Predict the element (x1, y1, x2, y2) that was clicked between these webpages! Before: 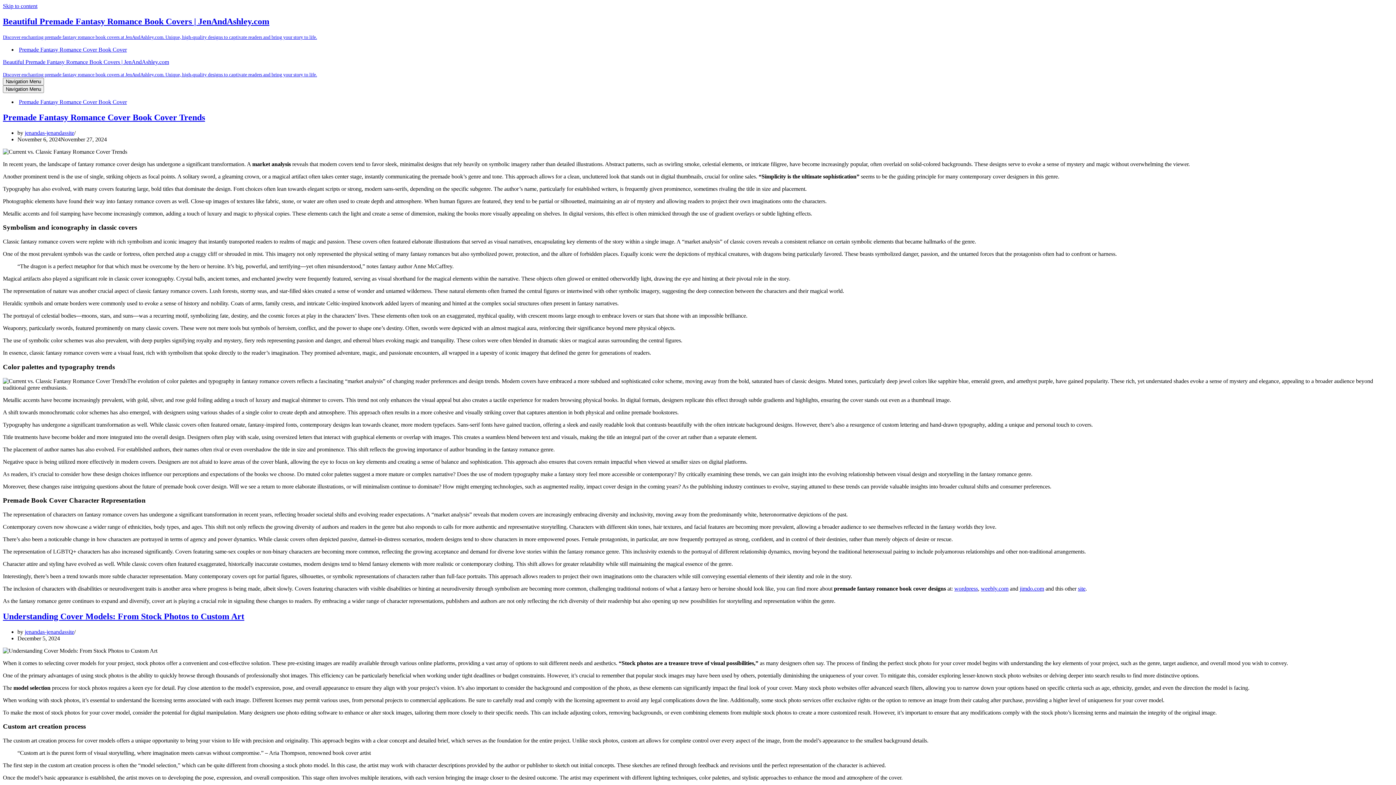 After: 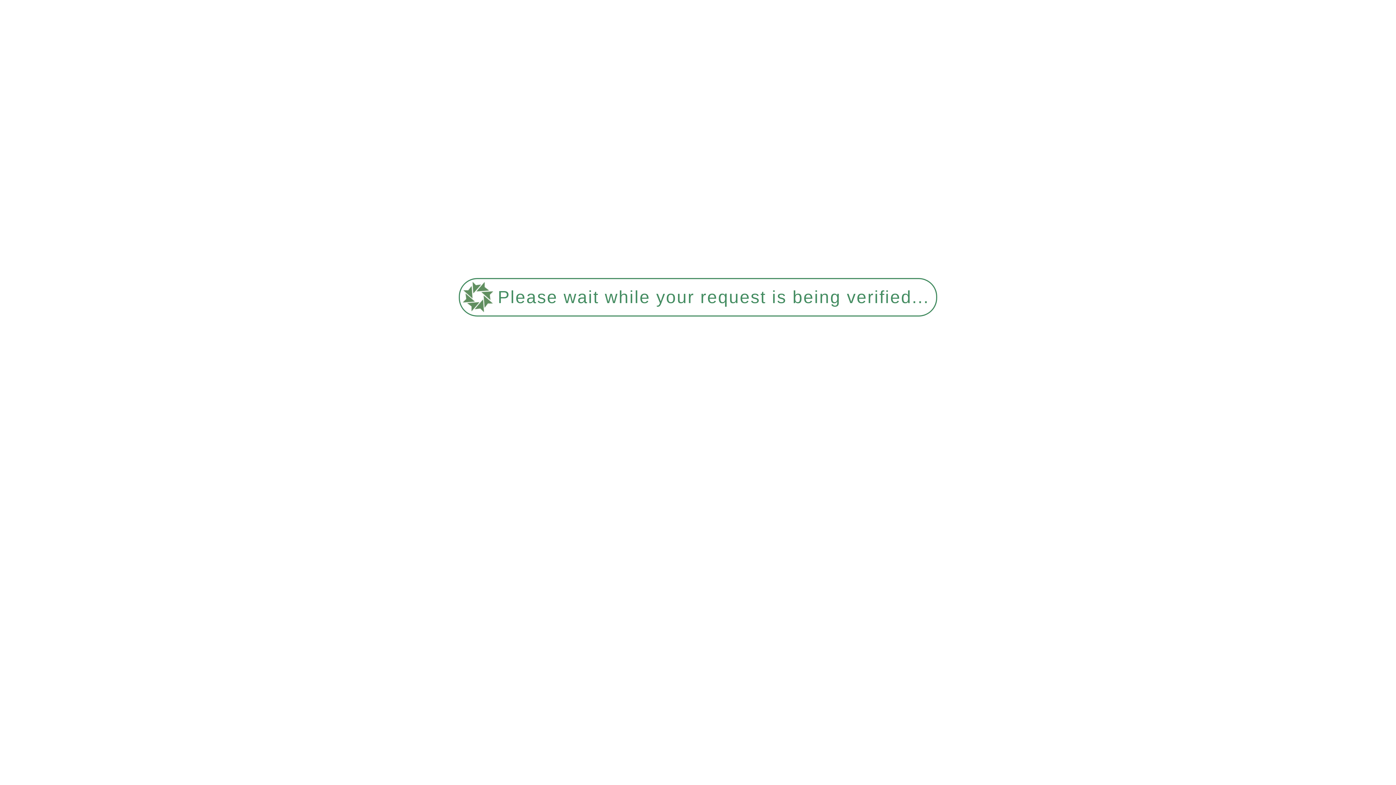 Action: label: Beautiful Premade Fantasy Romance Book Covers | JenAndAshley.com Discover enchanting premade fantasy romance book covers at JenAndAshley.com. Unique, high-quality designs to captivate readers and bring your story to life. bbox: (2, 16, 1393, 40)